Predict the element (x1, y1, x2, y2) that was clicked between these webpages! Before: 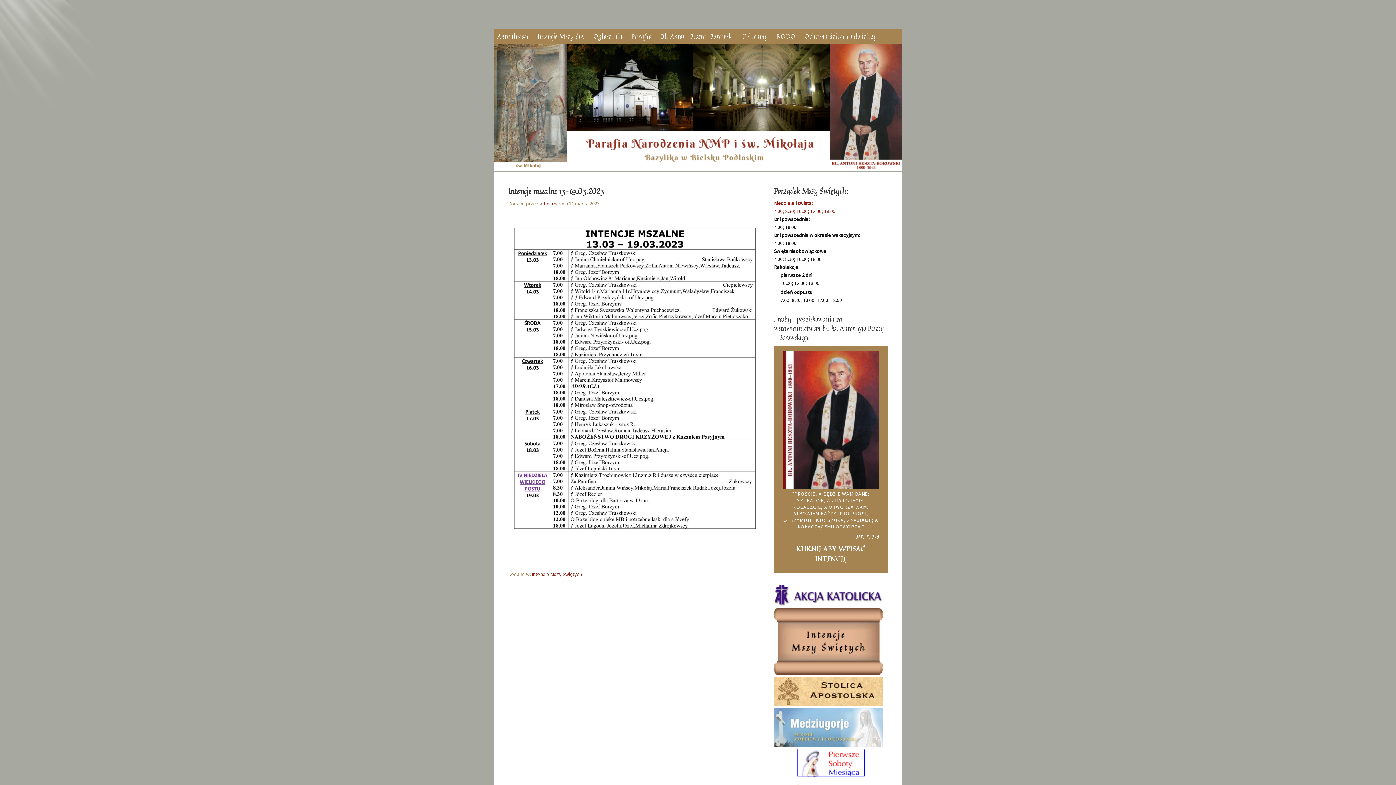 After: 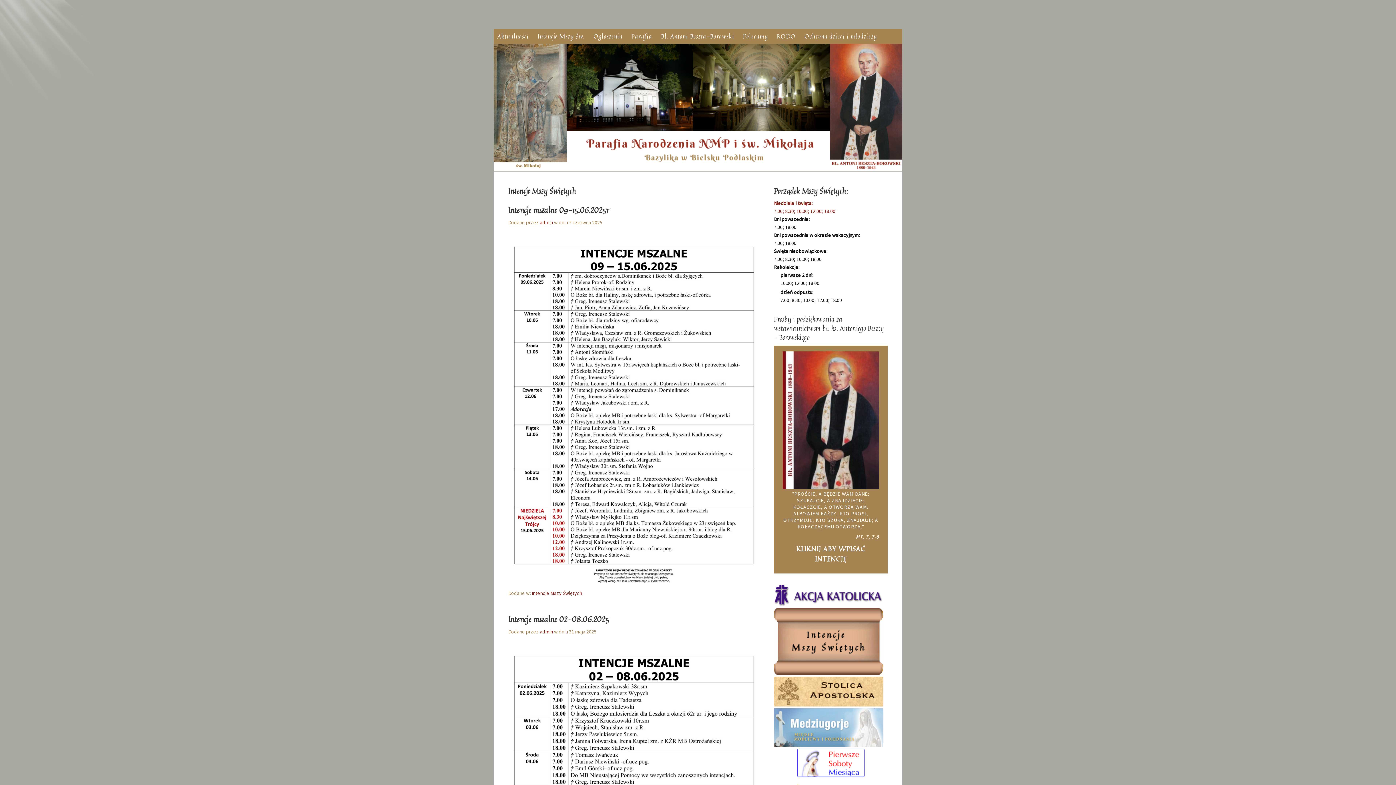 Action: bbox: (534, 29, 588, 43) label: Intencje Mszy Św.